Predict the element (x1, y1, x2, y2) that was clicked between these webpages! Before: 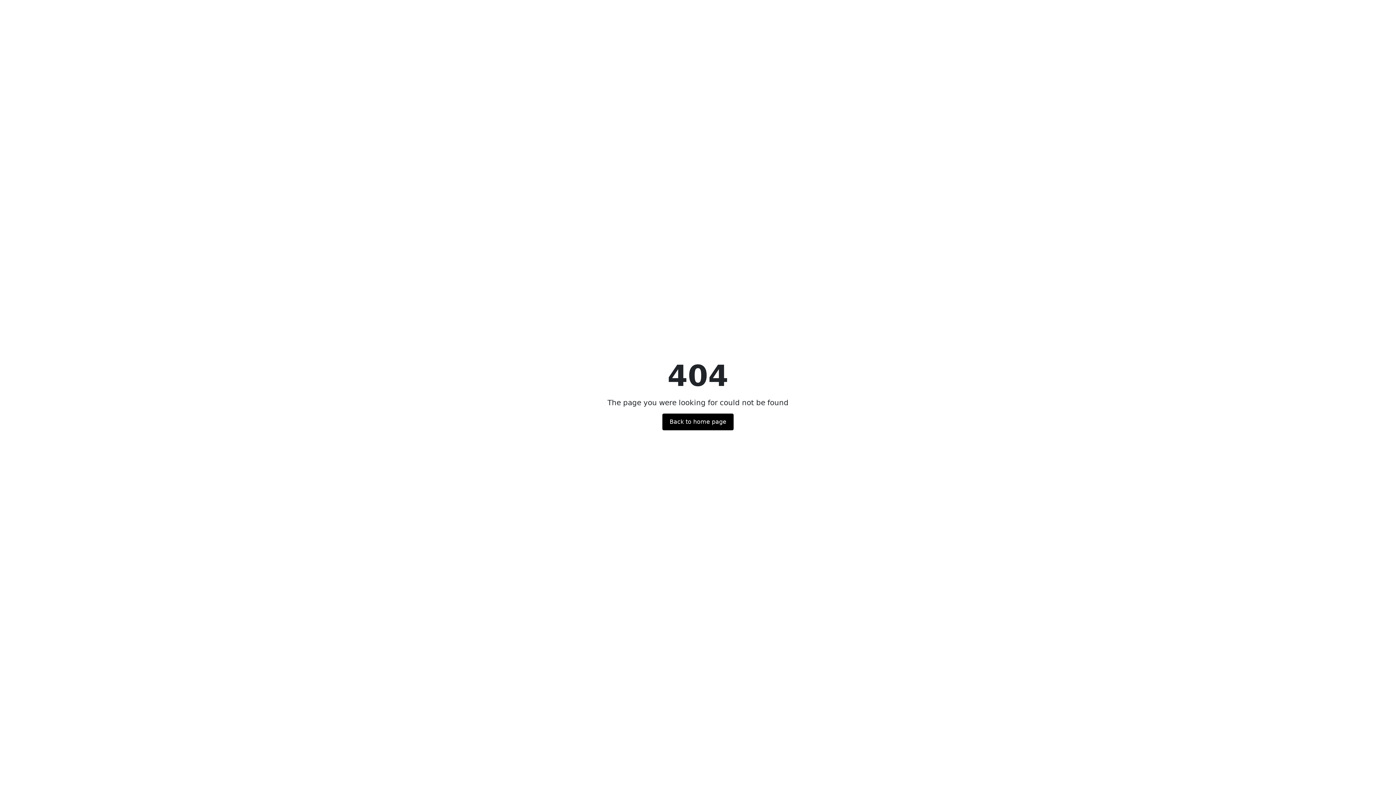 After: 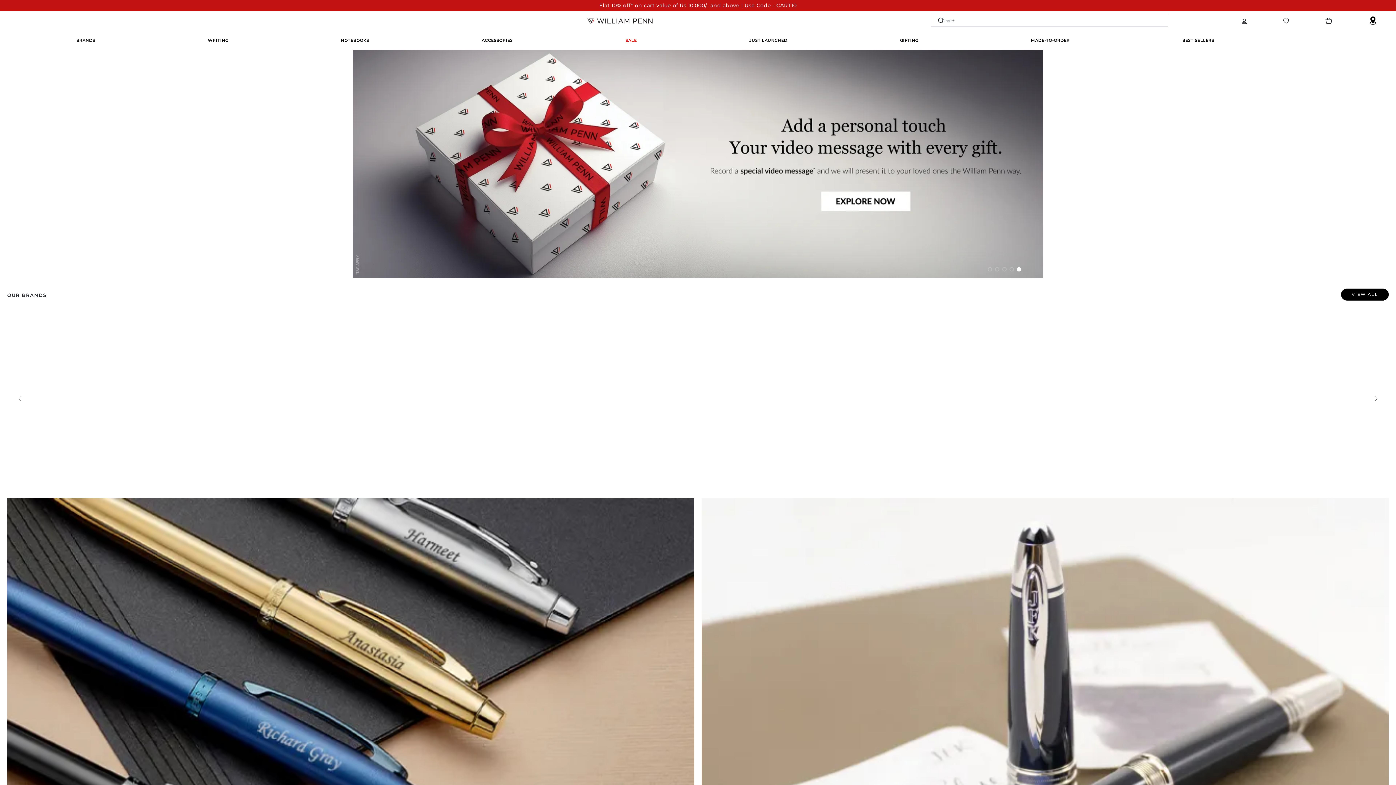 Action: label: Back to home page bbox: (662, 413, 733, 430)